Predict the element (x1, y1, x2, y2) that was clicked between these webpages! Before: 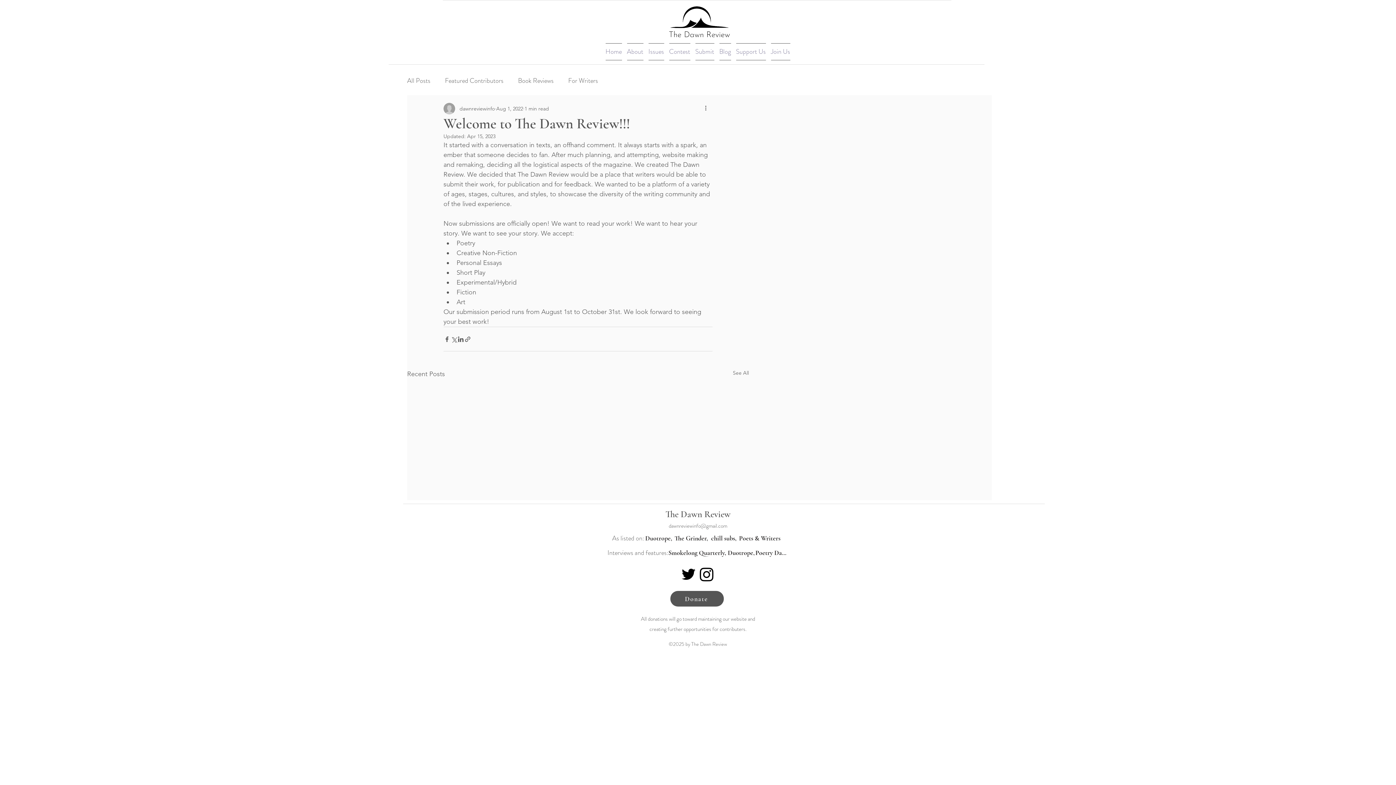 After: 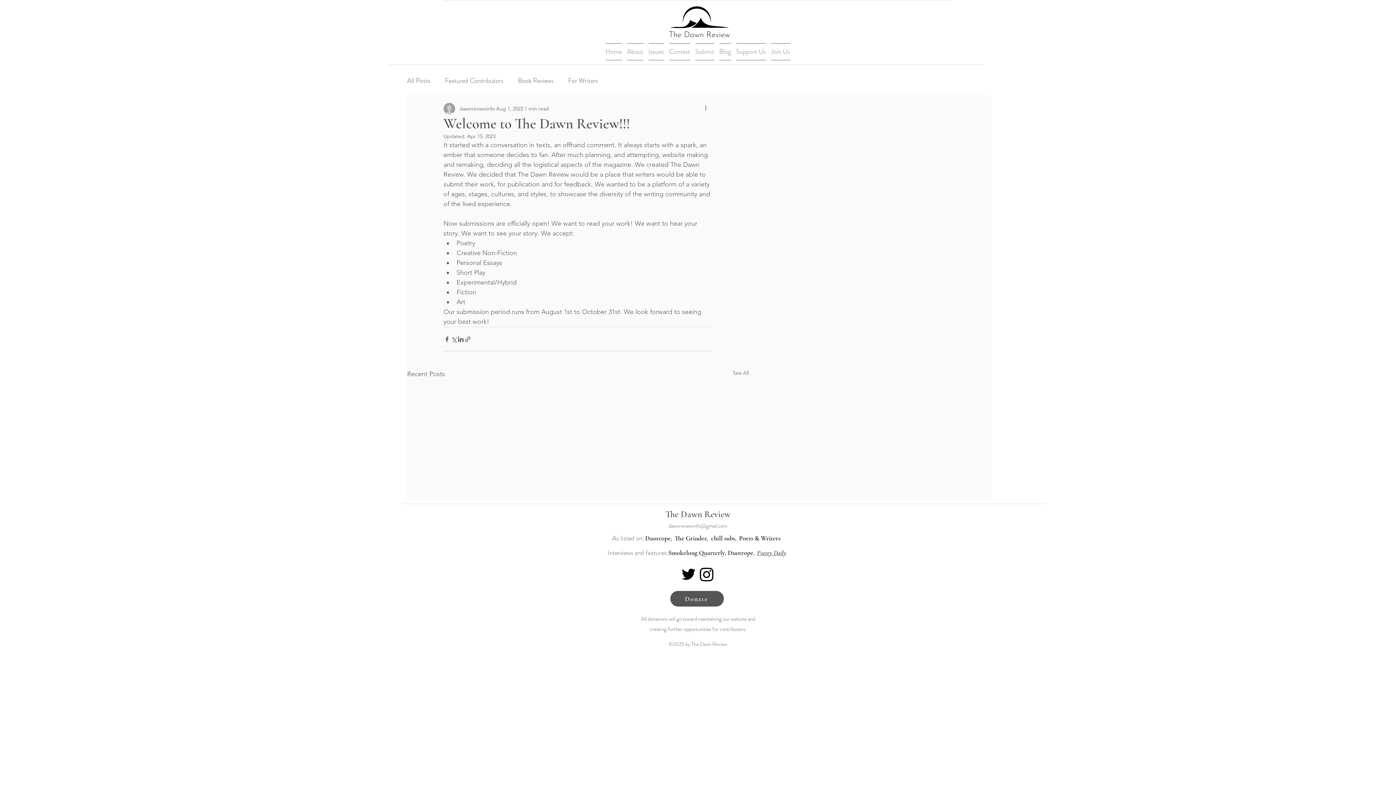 Action: bbox: (755, 545, 788, 560) label: Poetry Daily